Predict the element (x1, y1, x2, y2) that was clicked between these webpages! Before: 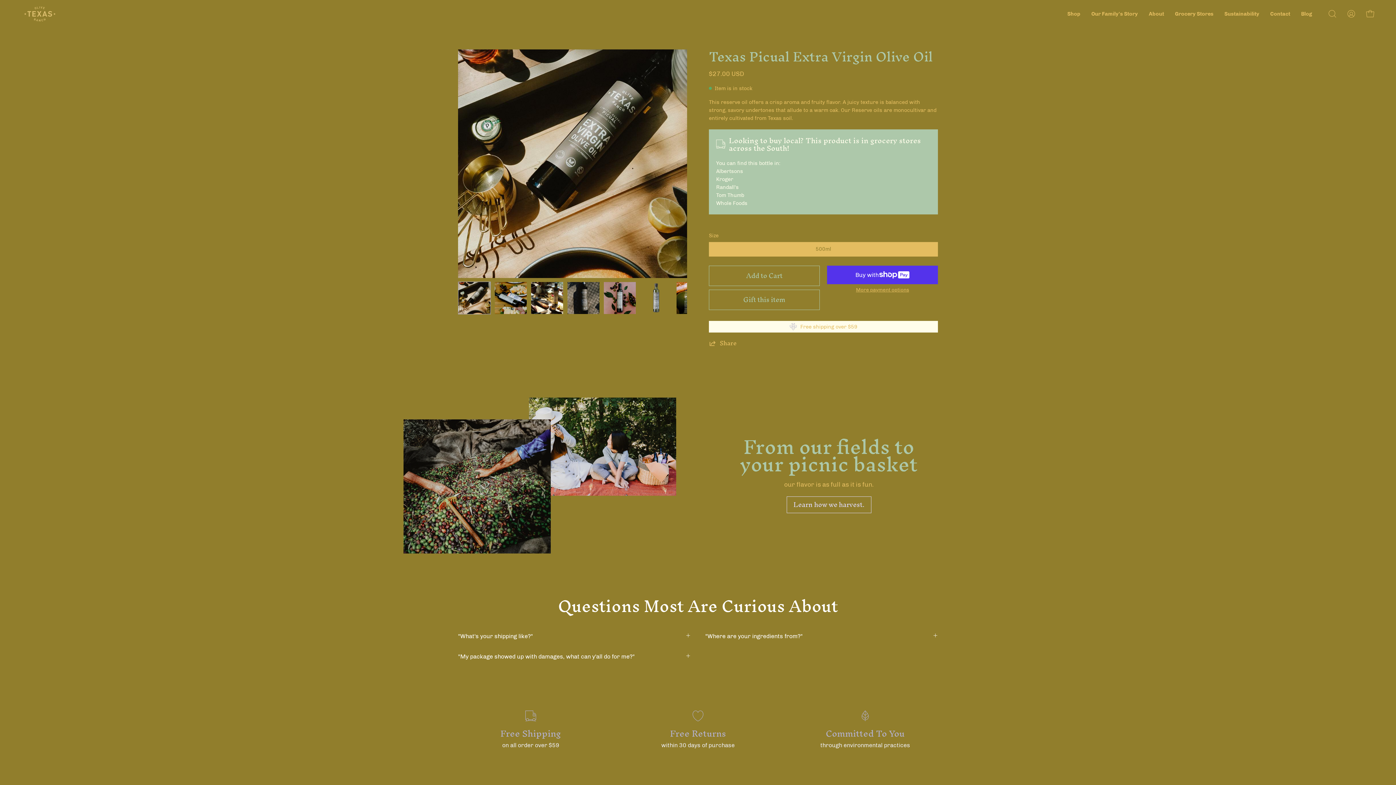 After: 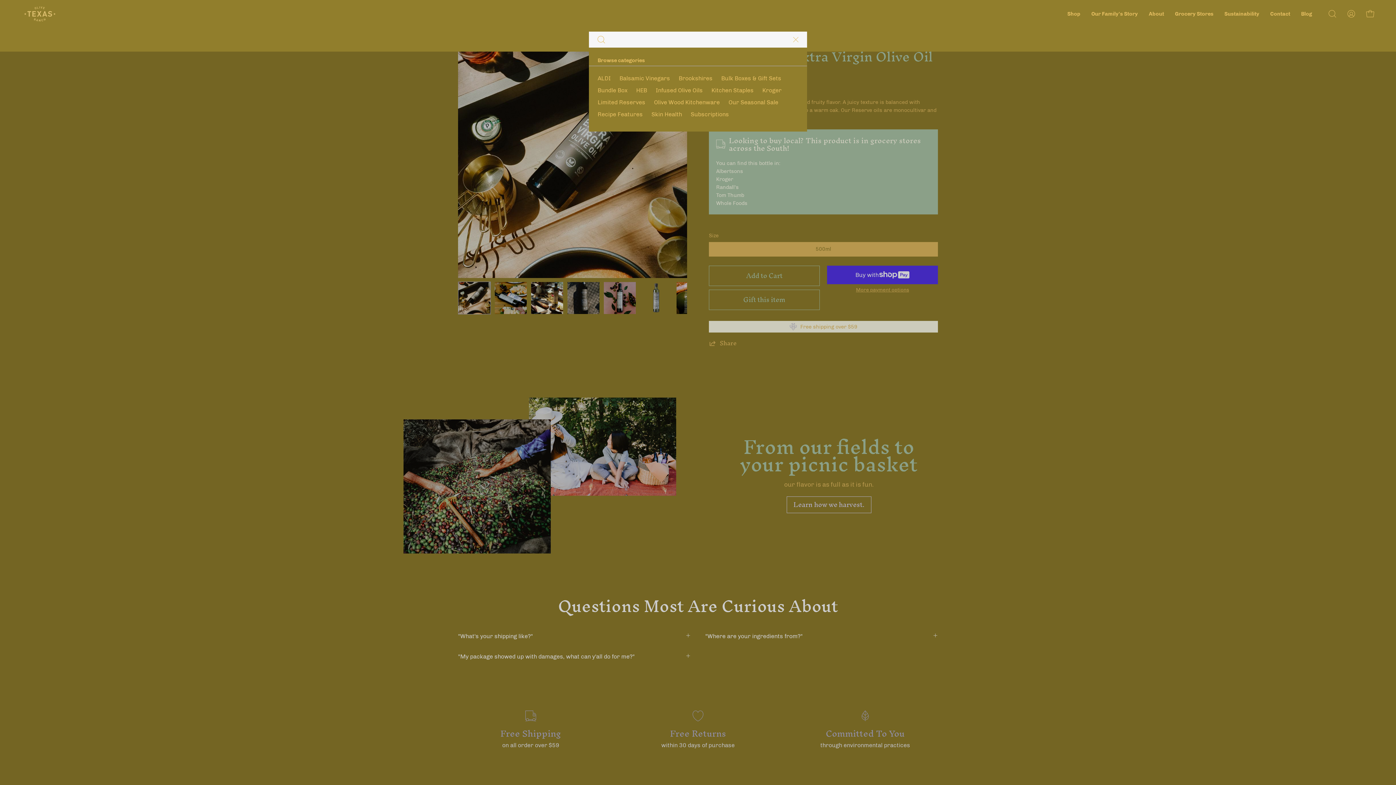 Action: label: Open search bar bbox: (1325, 6, 1340, 21)